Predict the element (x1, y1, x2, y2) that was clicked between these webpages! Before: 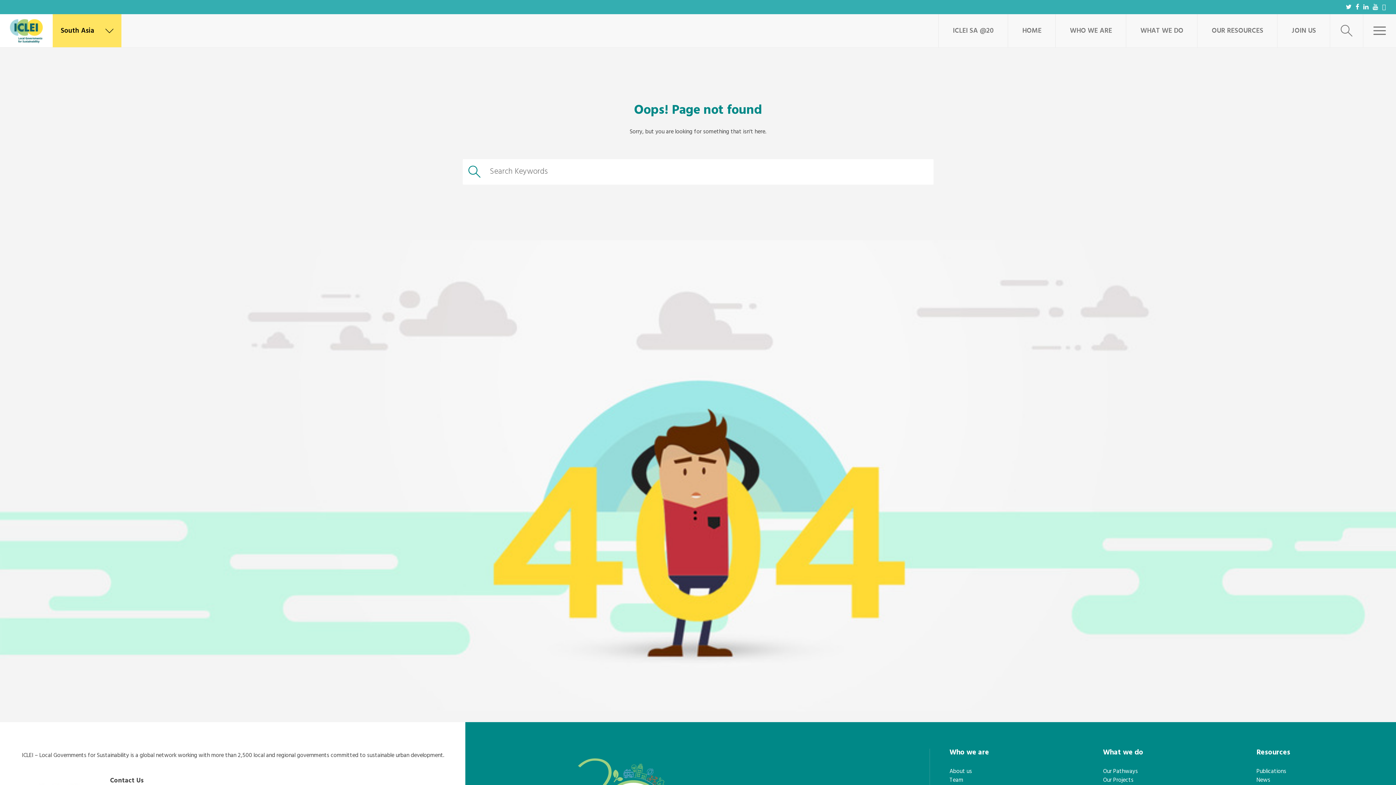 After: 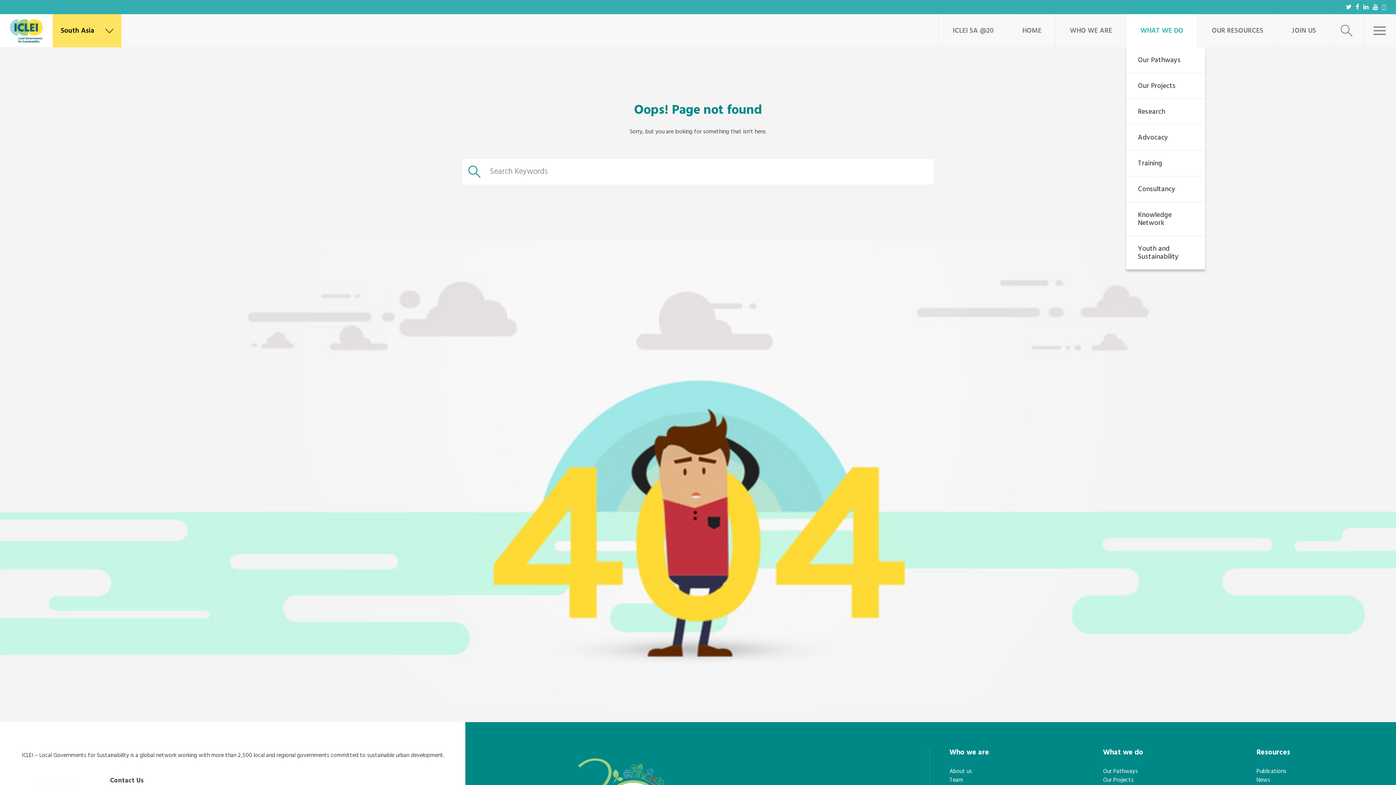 Action: label: WHAT WE DO bbox: (1126, 14, 1197, 47)